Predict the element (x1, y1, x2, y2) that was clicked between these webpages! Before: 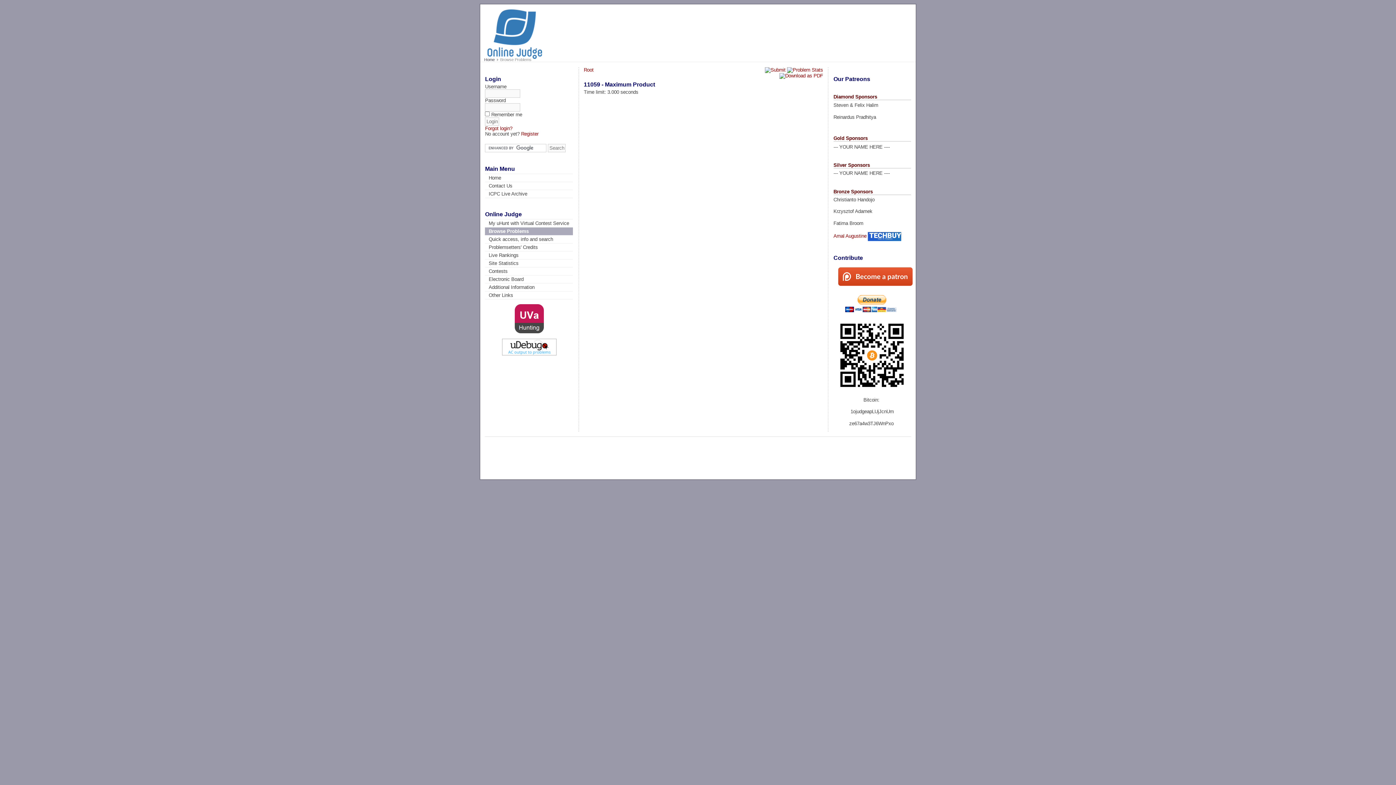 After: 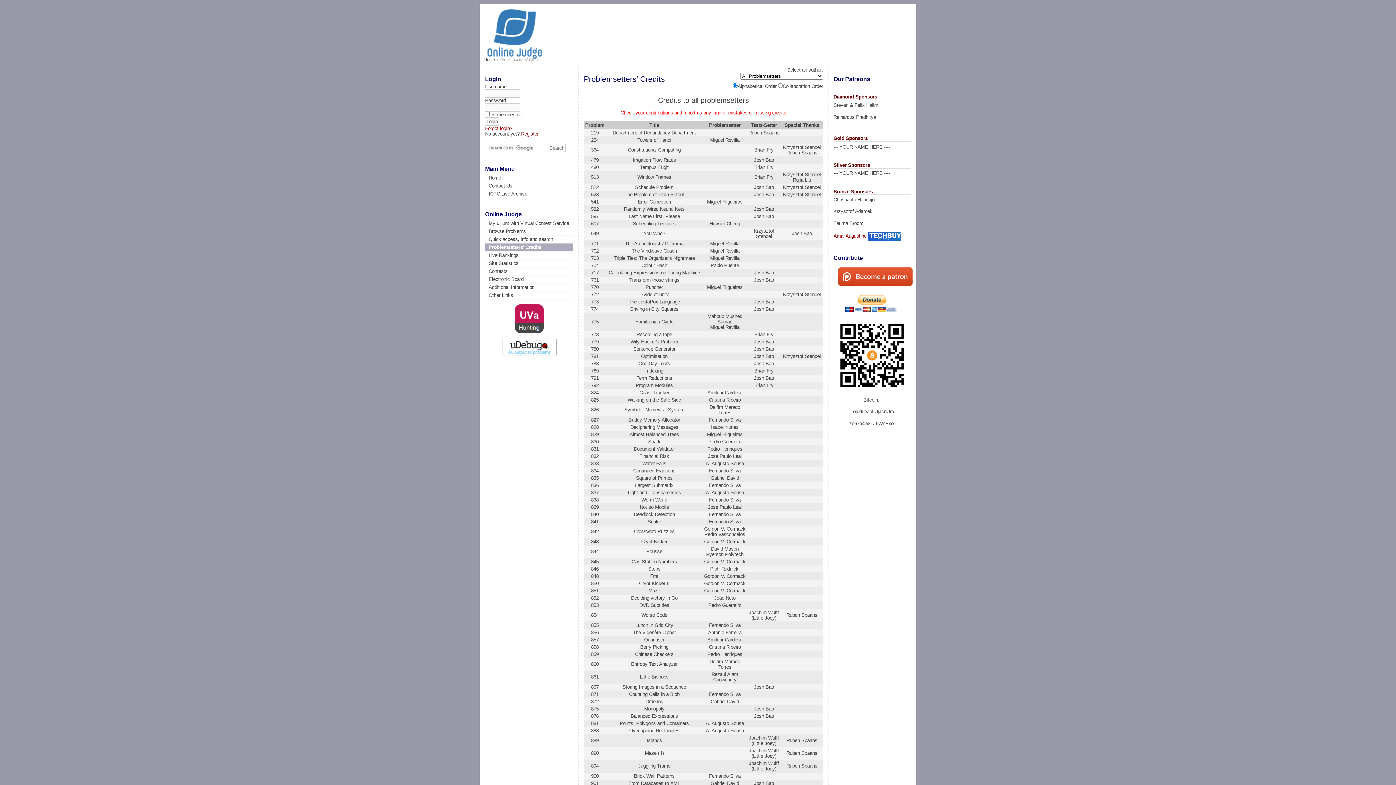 Action: bbox: (485, 243, 573, 251) label: Problemsetters' Credits